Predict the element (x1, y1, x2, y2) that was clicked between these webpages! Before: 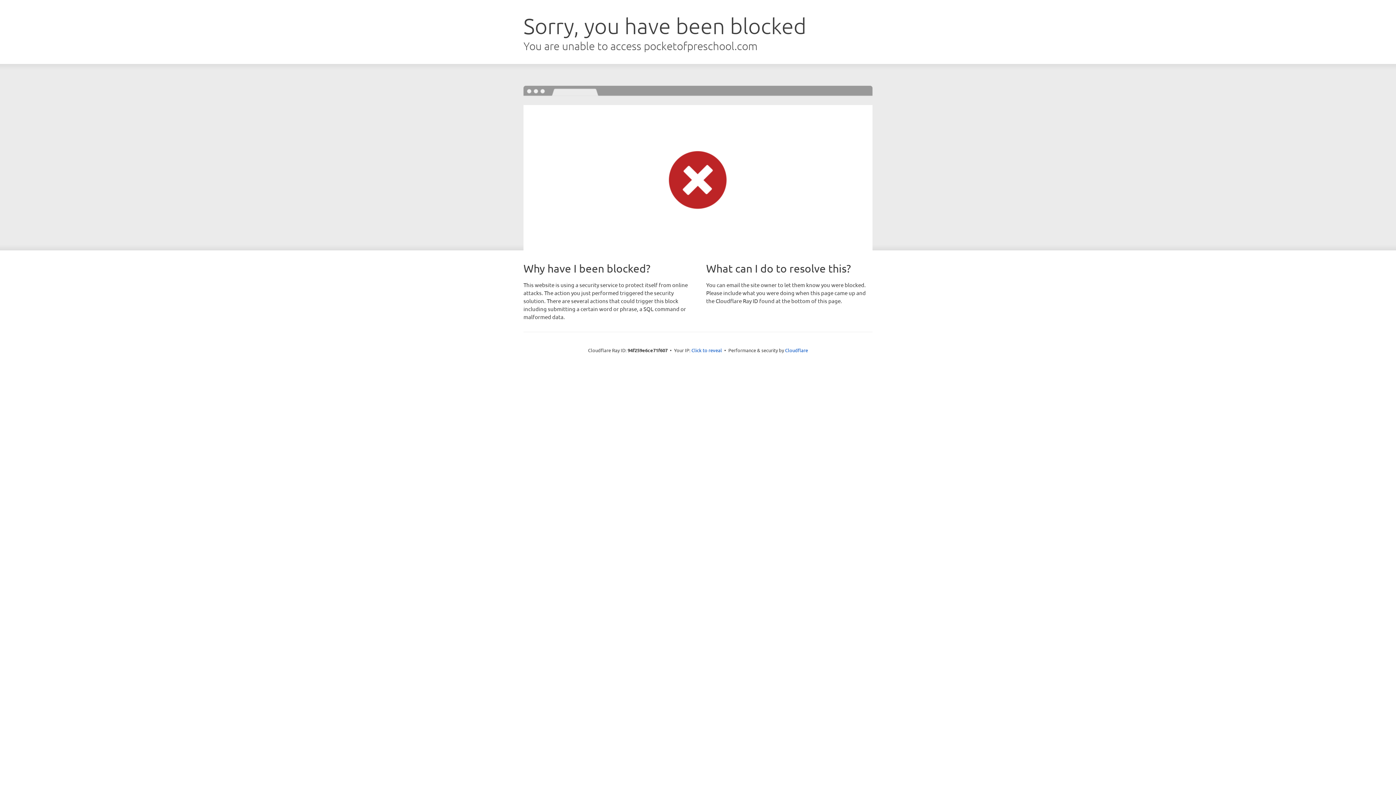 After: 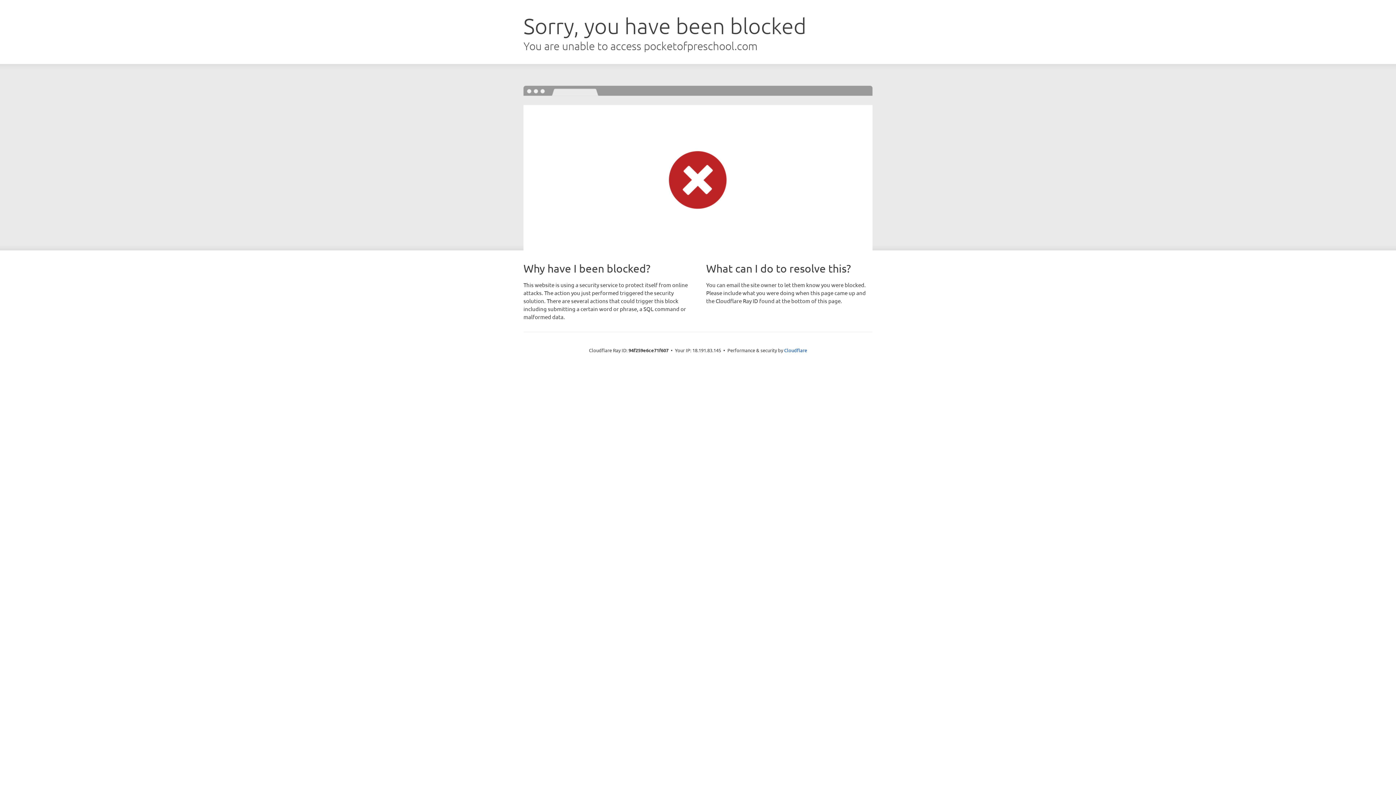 Action: bbox: (691, 346, 722, 353) label: Click to reveal